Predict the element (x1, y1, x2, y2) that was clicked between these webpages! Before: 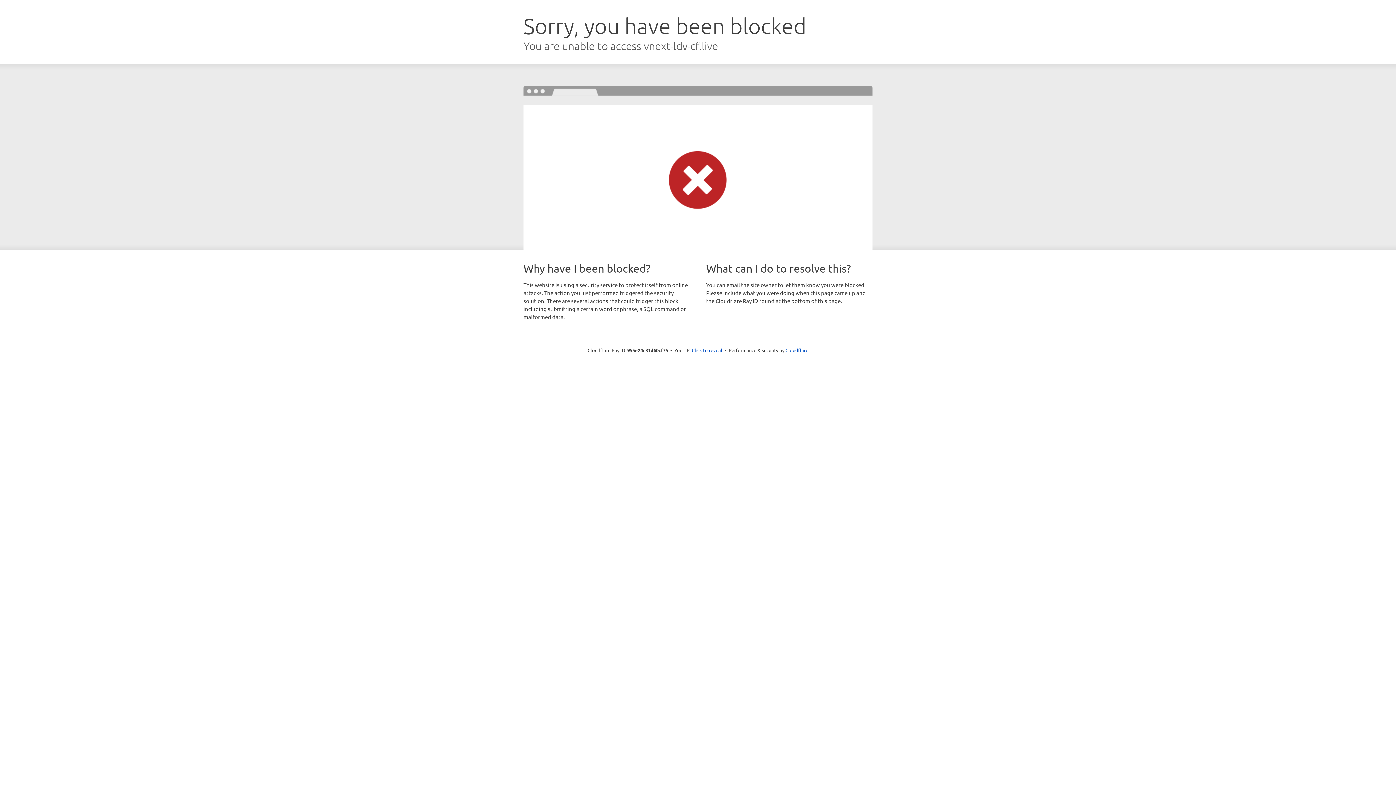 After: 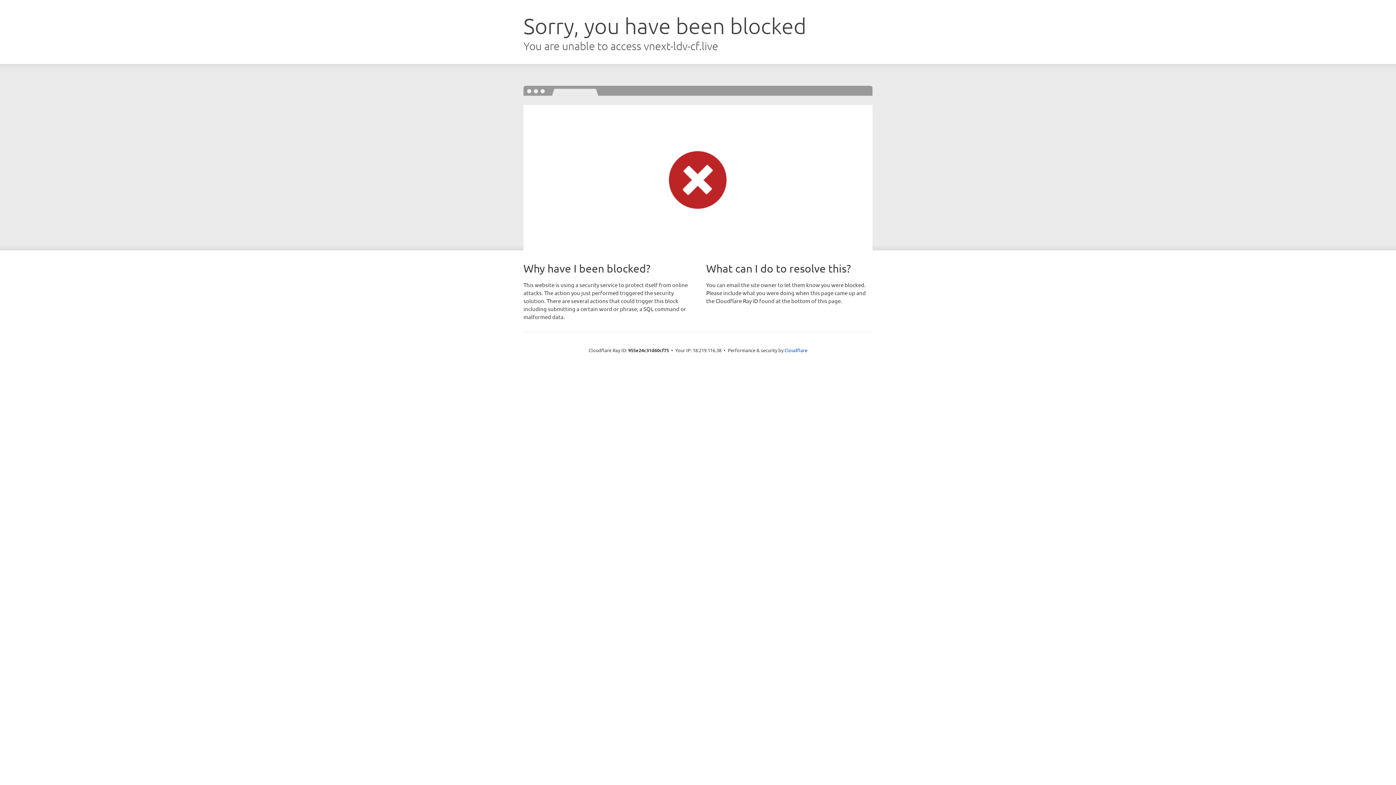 Action: bbox: (692, 346, 722, 353) label: Click to reveal